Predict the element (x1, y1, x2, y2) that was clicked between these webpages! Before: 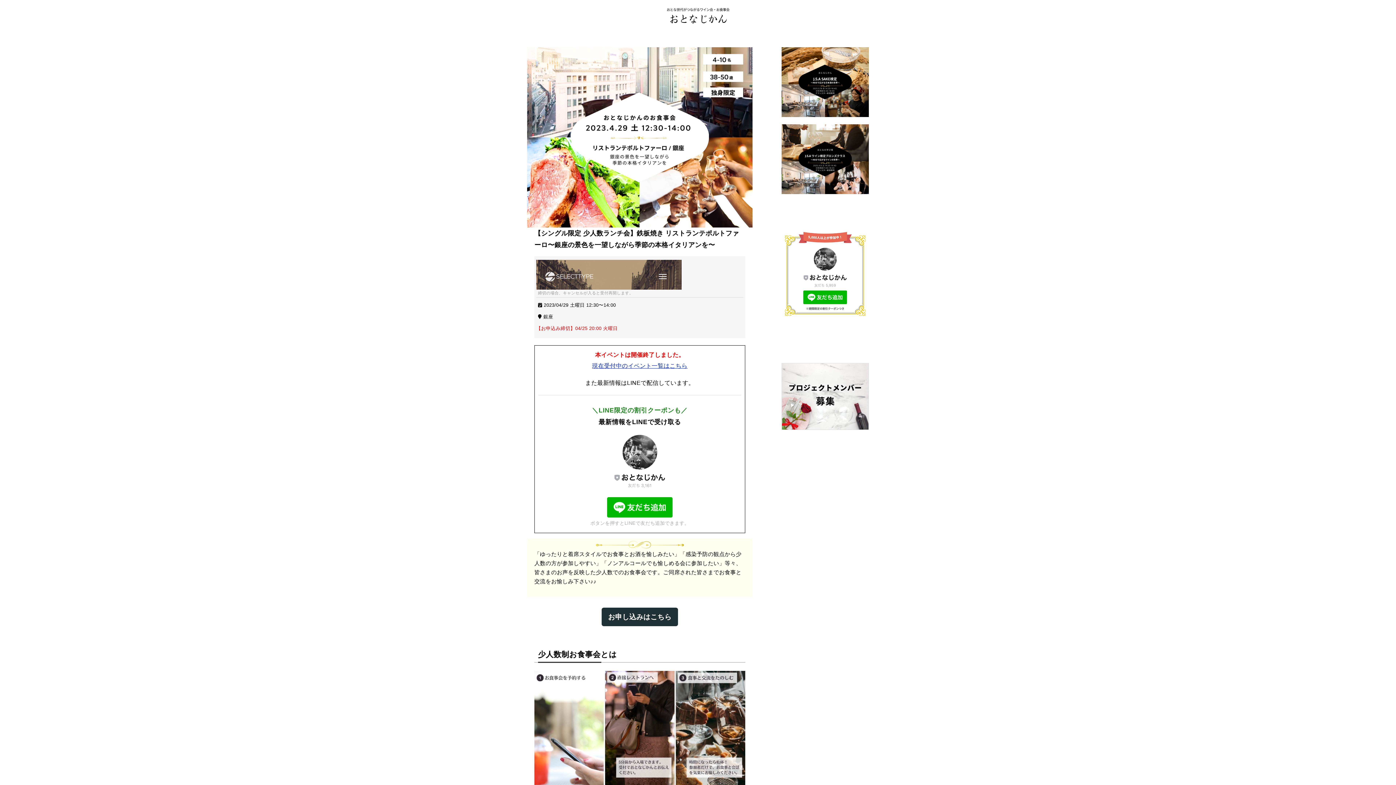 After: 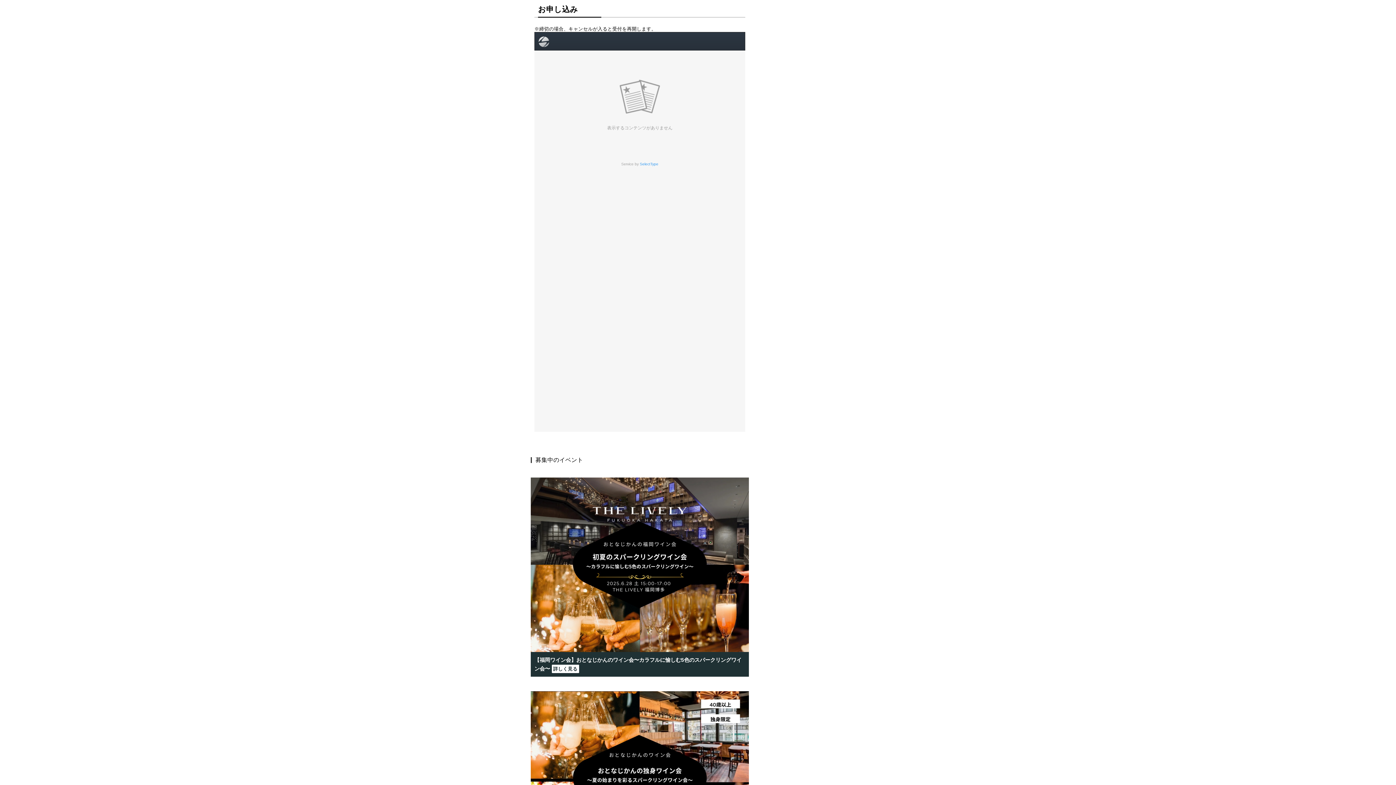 Action: bbox: (601, 608, 678, 626) label: お申し込みはこちら